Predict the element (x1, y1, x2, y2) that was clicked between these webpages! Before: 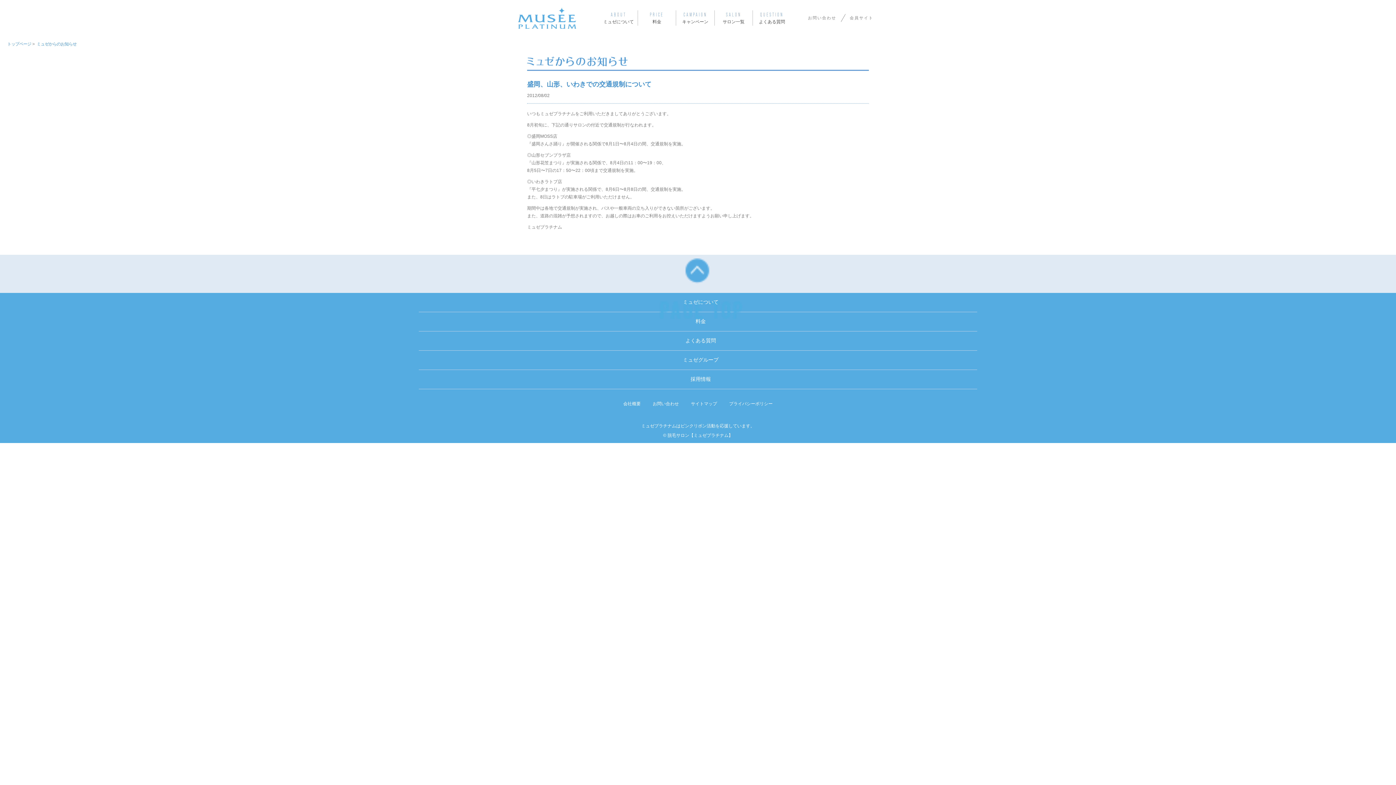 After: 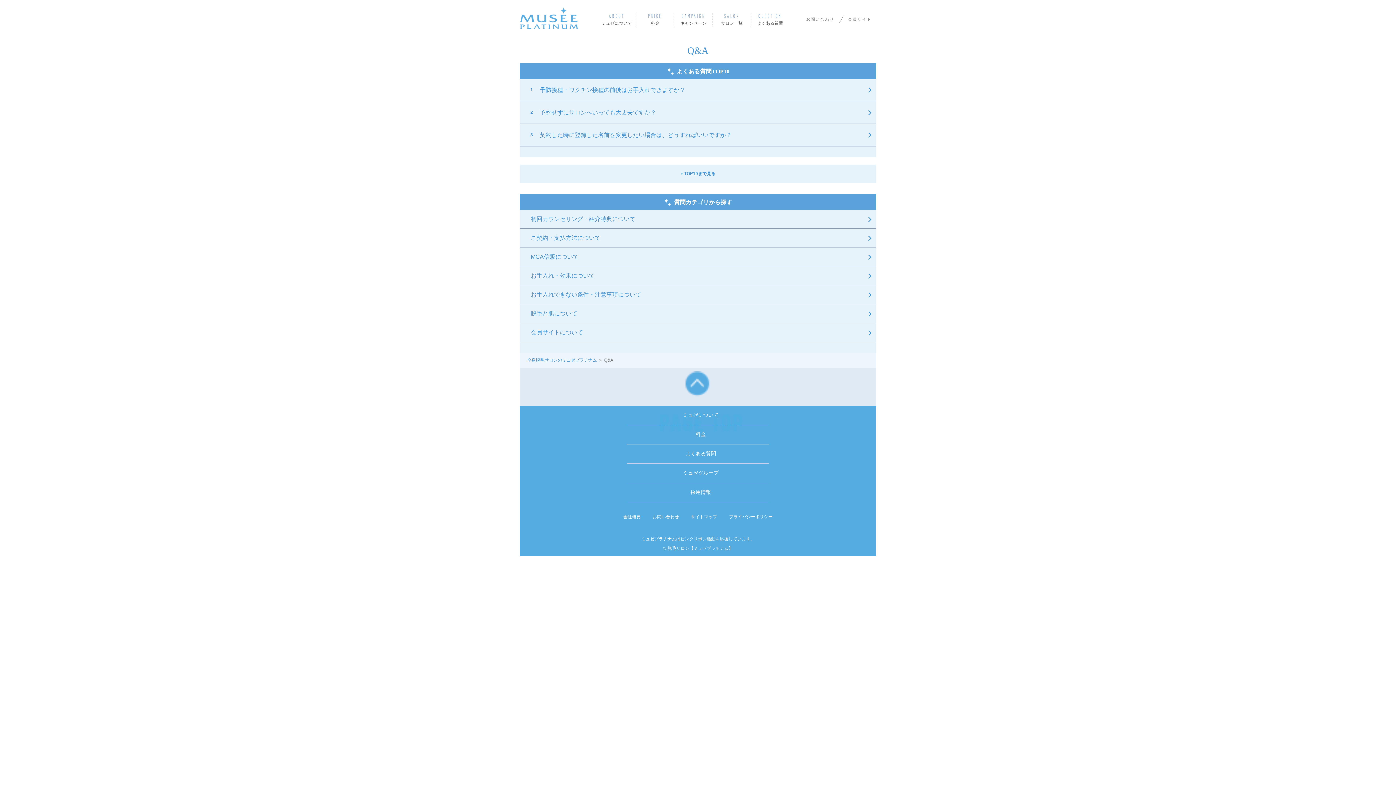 Action: label: QUESTION
よくある質問 bbox: (756, 10, 788, 25)